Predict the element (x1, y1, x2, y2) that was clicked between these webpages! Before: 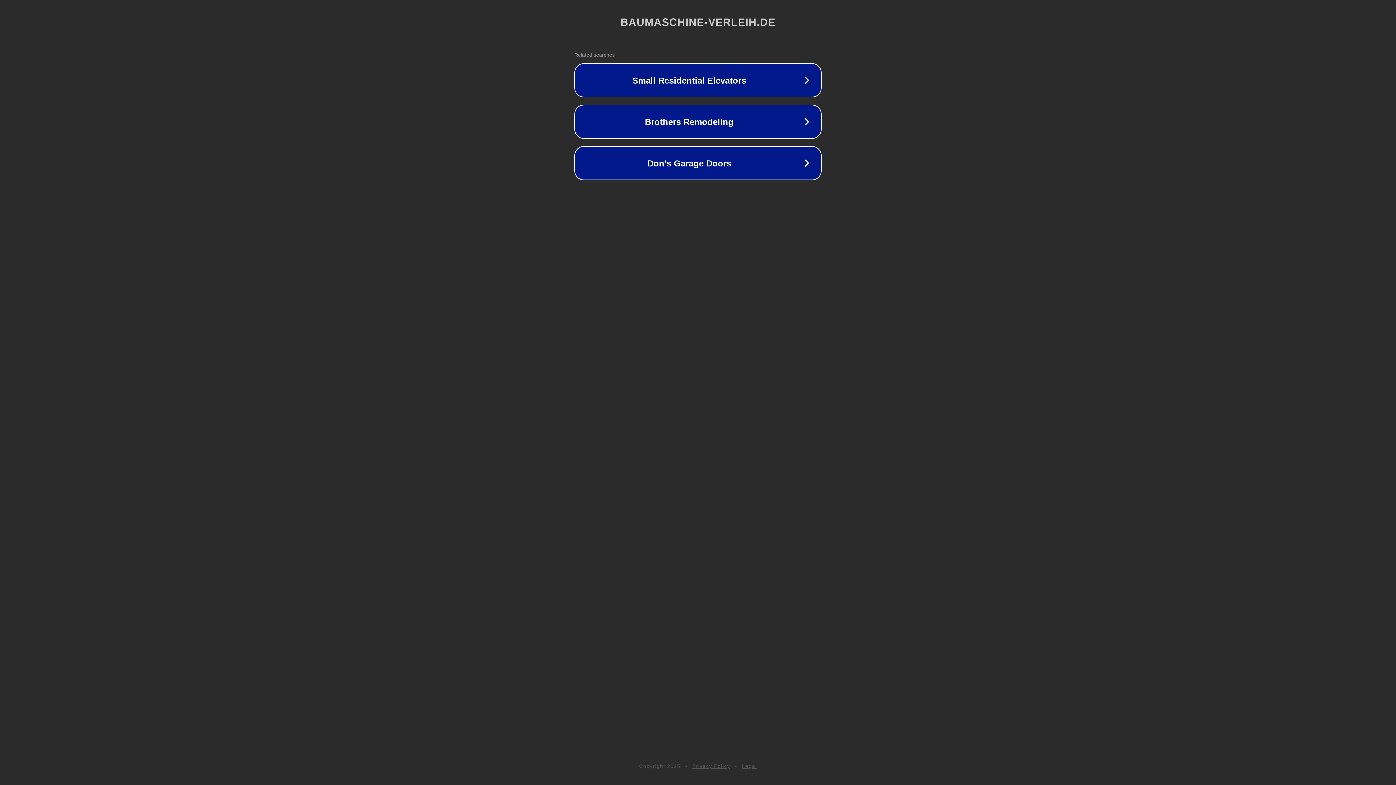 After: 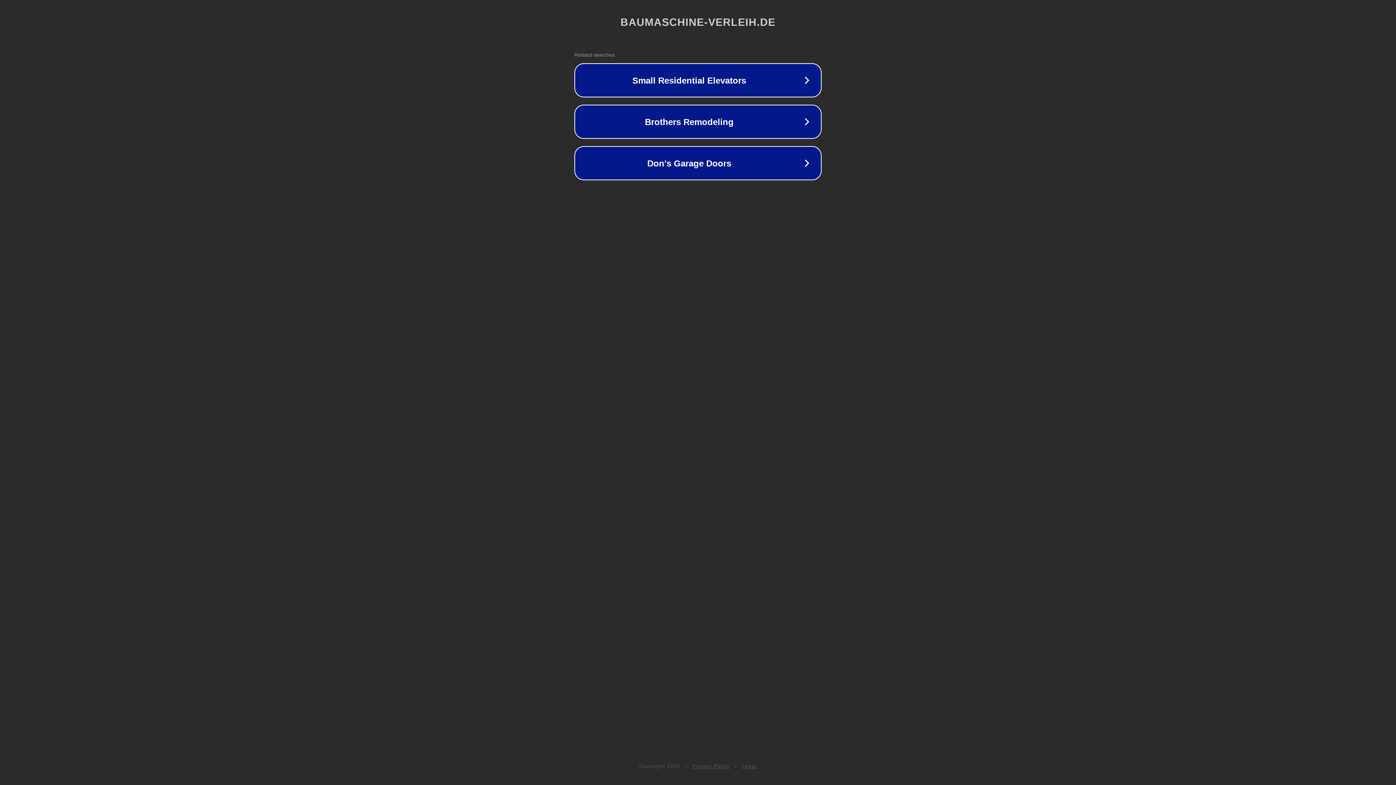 Action: bbox: (742, 763, 757, 769) label: Legal